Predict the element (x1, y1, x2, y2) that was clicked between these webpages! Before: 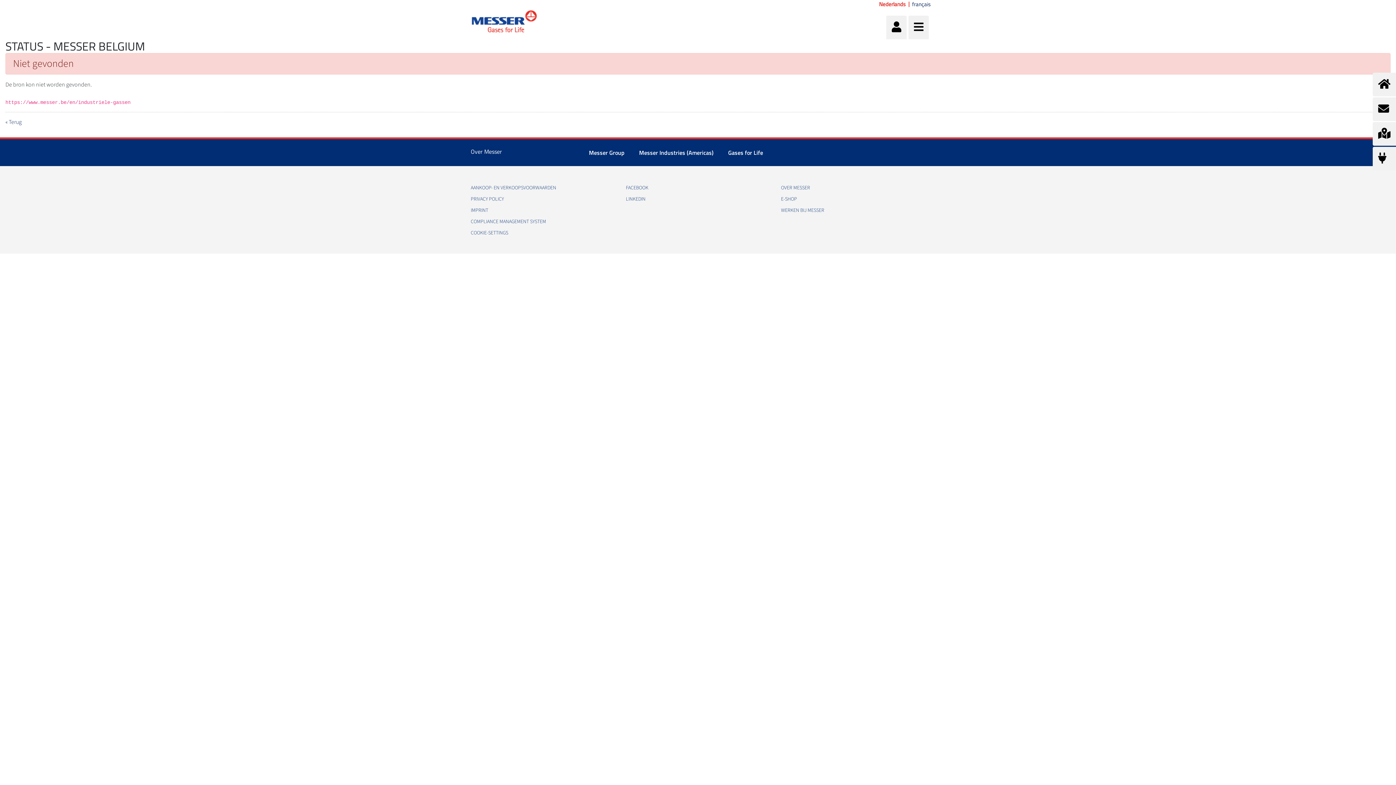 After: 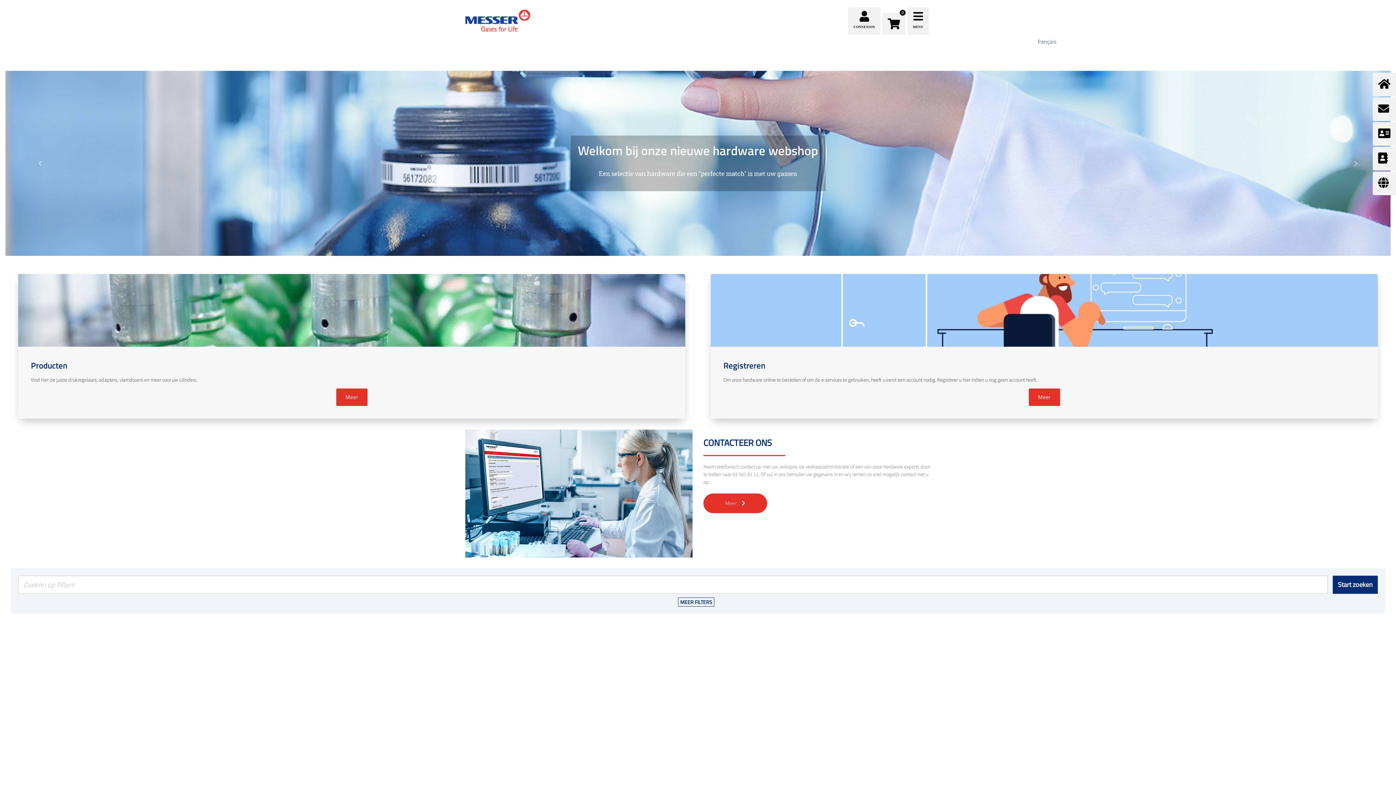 Action: label: E-SHOP bbox: (781, 195, 797, 202)